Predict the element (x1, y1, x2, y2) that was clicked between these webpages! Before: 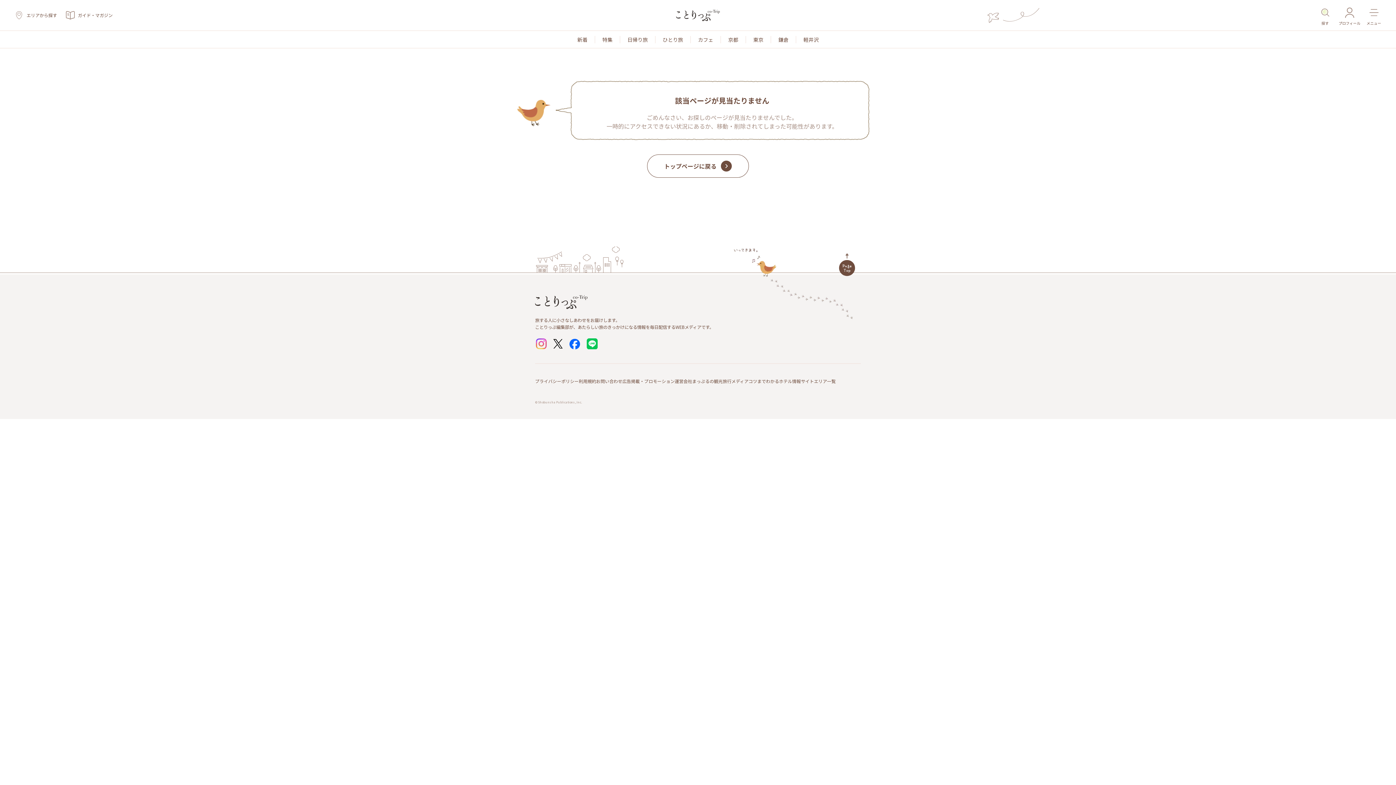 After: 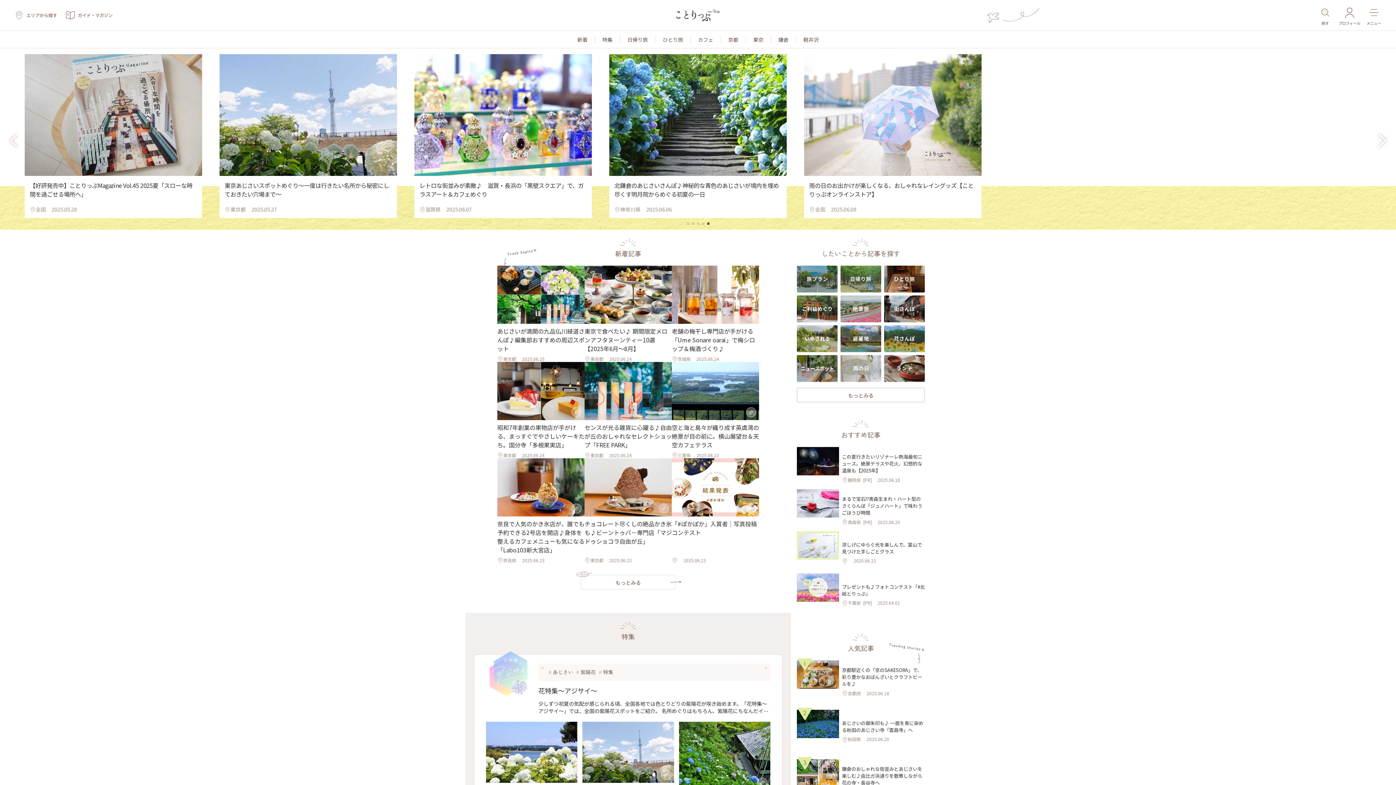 Action: bbox: (535, 294, 861, 309)